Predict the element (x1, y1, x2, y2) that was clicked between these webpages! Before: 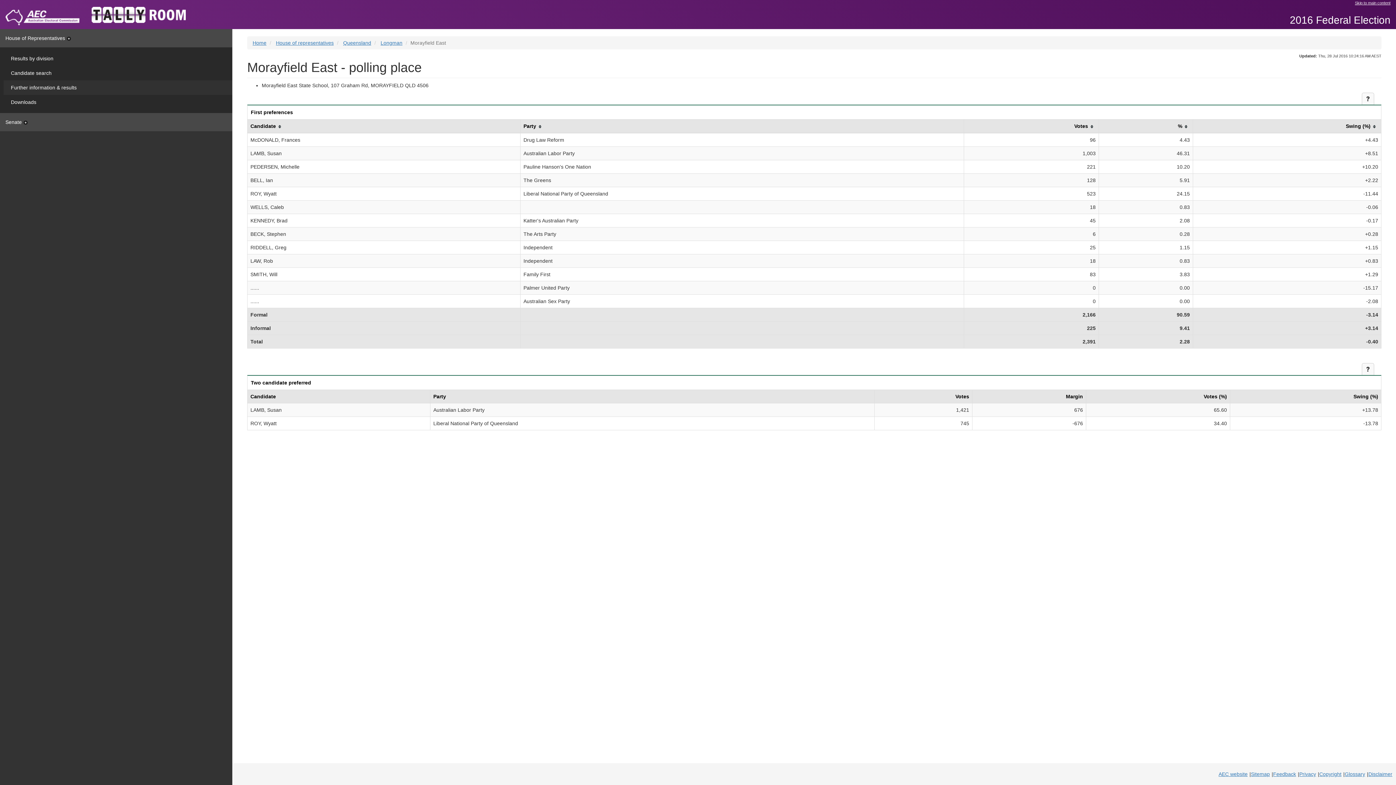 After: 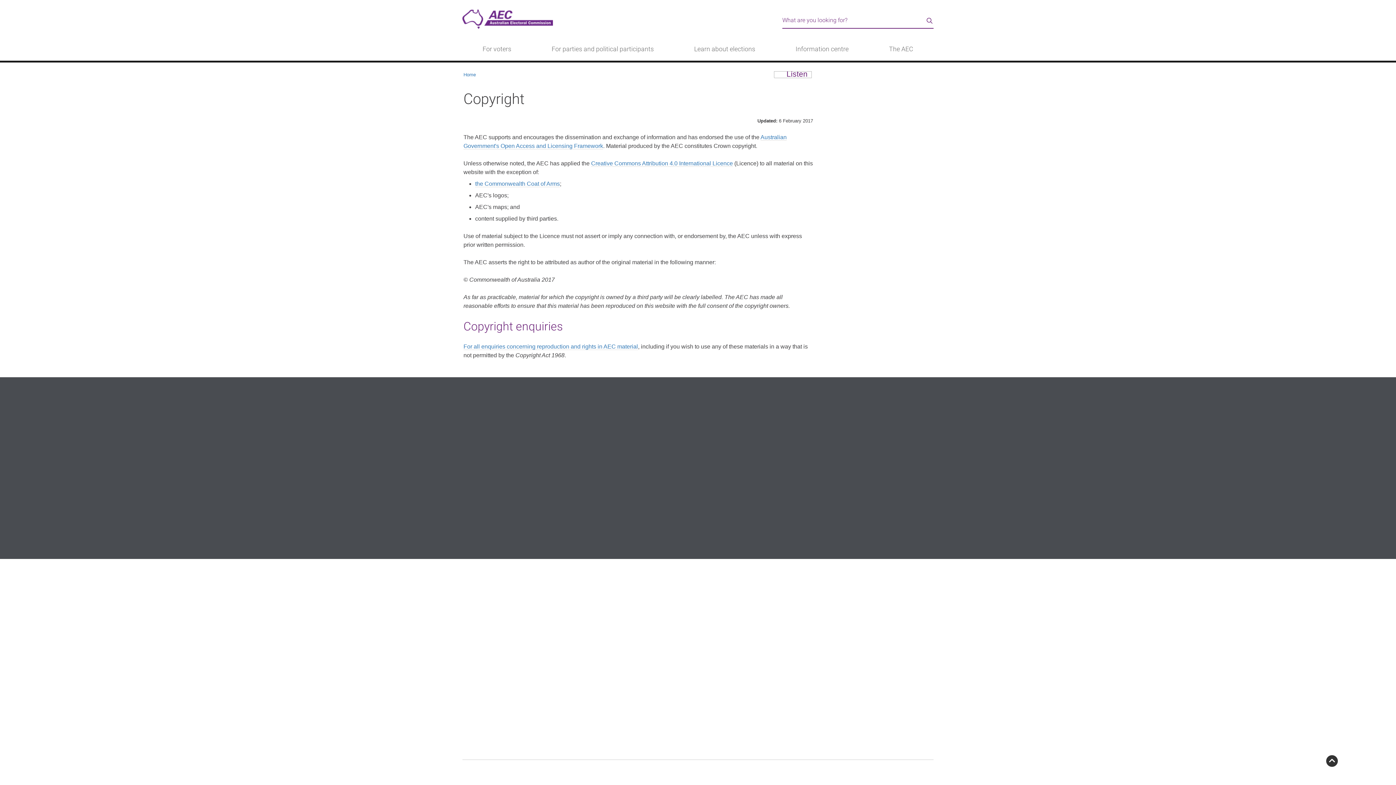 Action: label: Copyright bbox: (1319, 771, 1341, 777)